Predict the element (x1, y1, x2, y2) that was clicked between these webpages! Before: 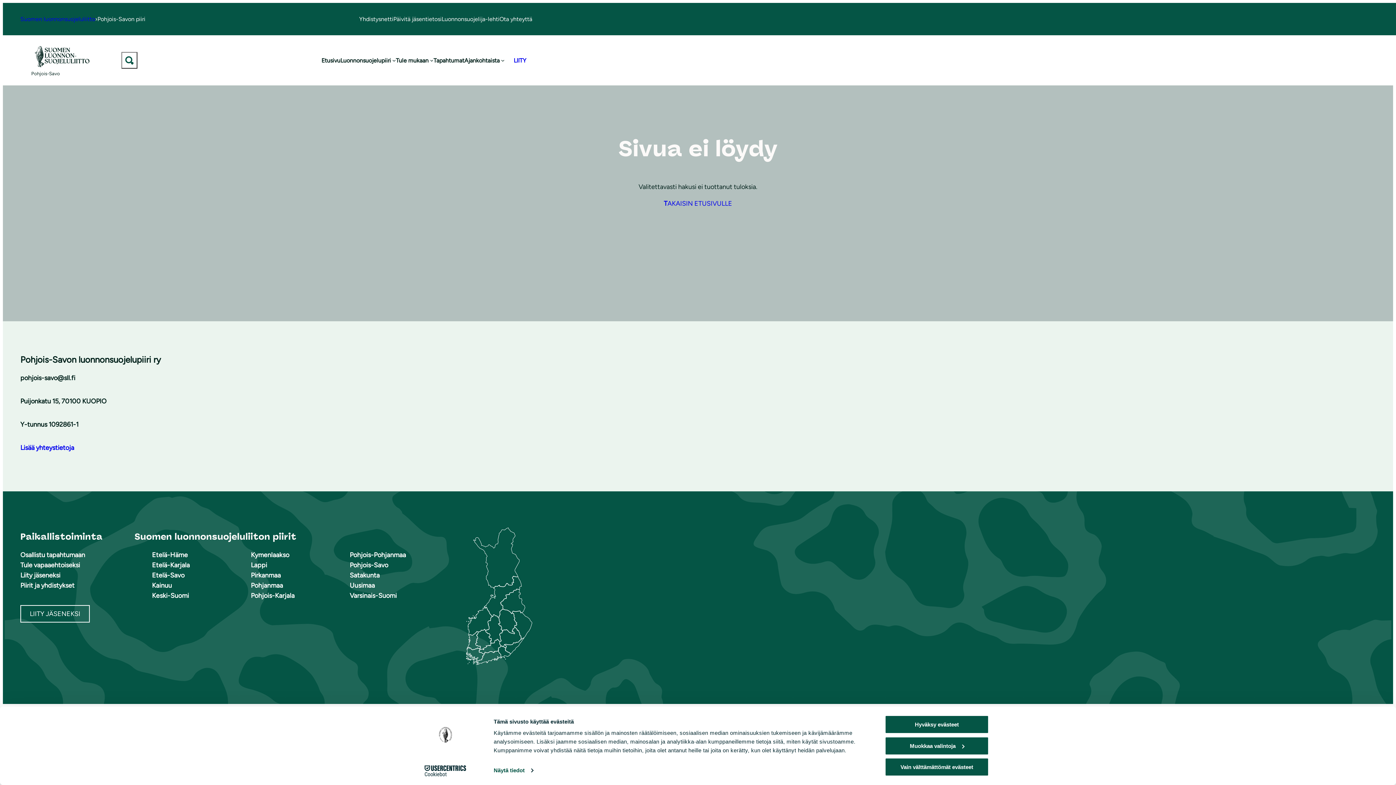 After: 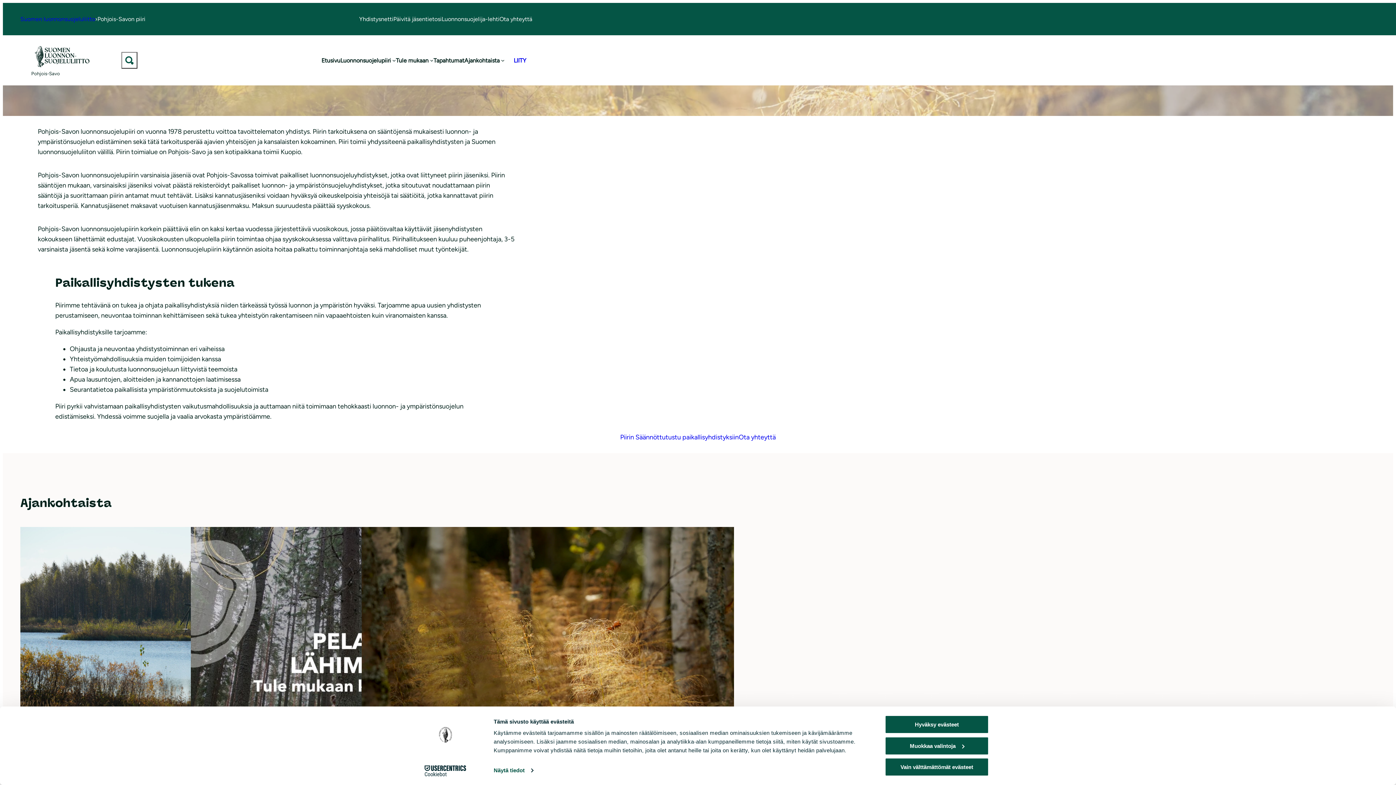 Action: label: Luonnonsuojelupiiri bbox: (340, 55, 390, 64)